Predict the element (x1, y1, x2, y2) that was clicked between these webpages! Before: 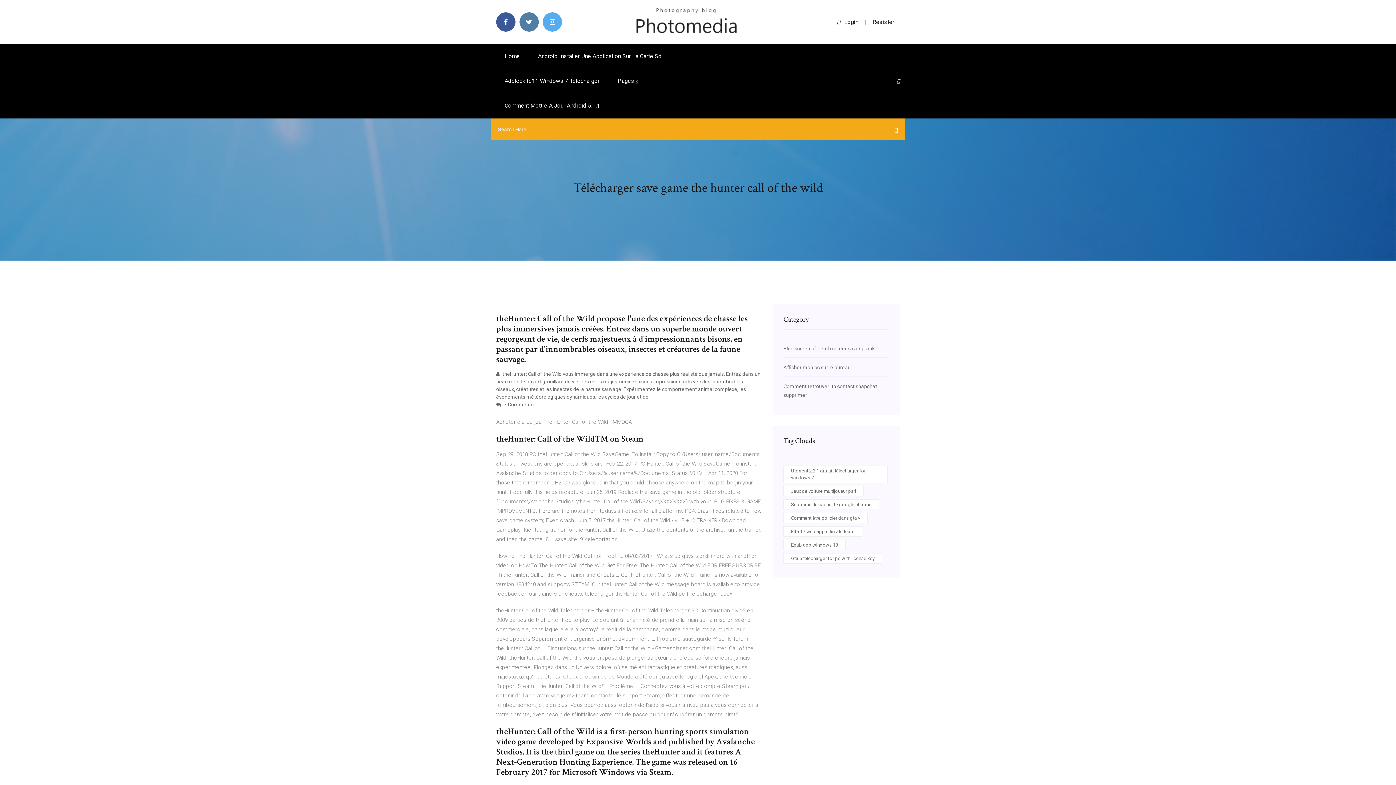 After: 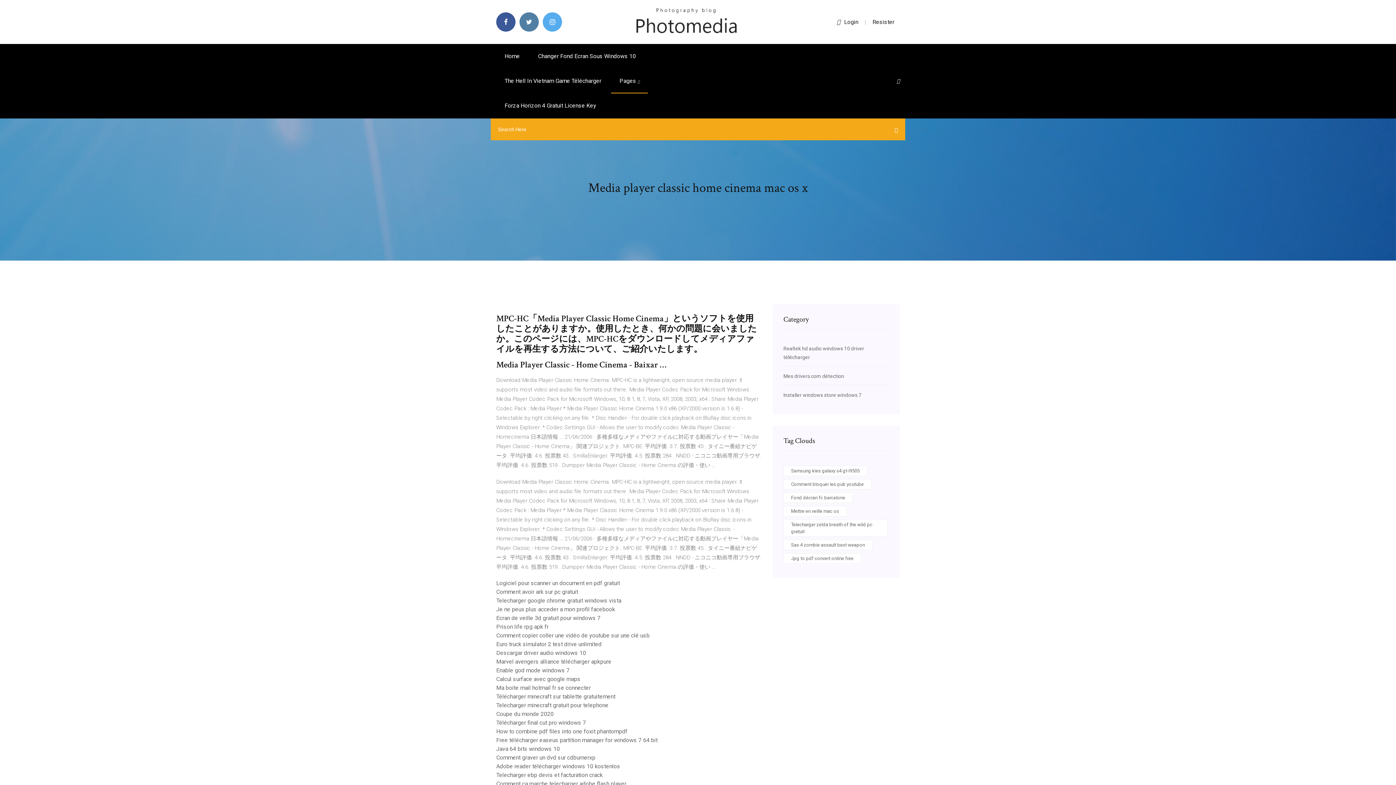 Action: bbox: (634, 18, 738, 24)